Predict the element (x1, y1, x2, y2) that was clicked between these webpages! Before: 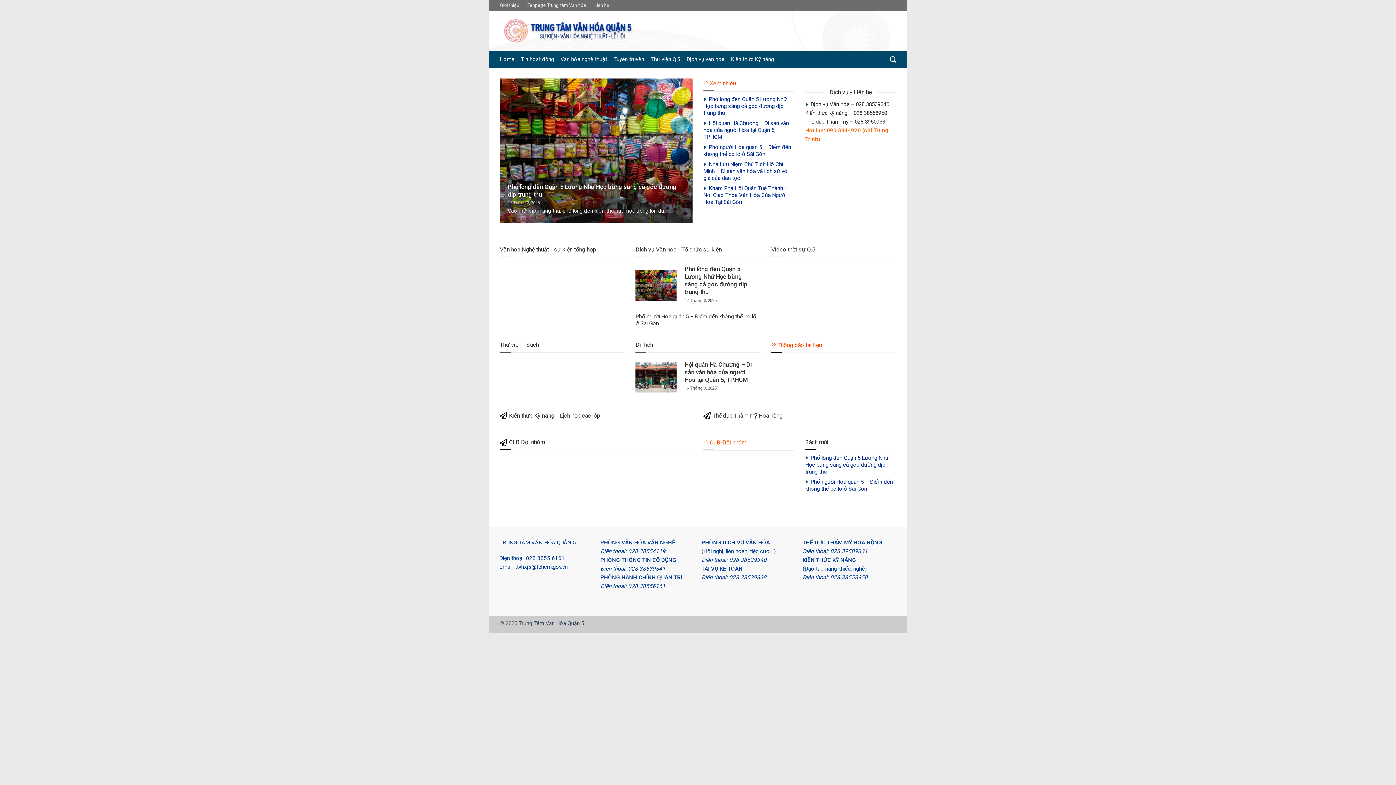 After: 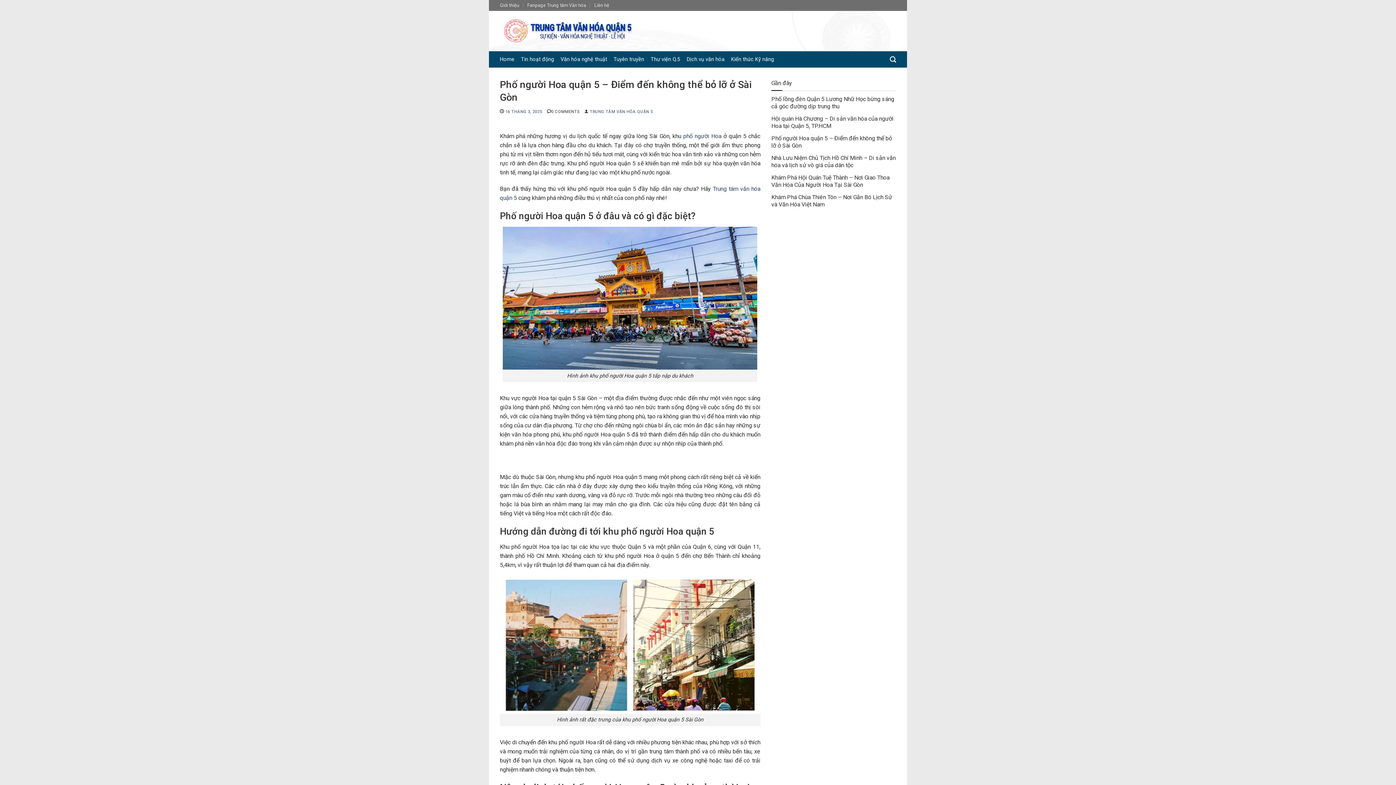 Action: bbox: (805, 478, 896, 492) label: Phố người Hoa quận 5 – Điểm đến không thể bỏ lỡ ở Sài Gòn